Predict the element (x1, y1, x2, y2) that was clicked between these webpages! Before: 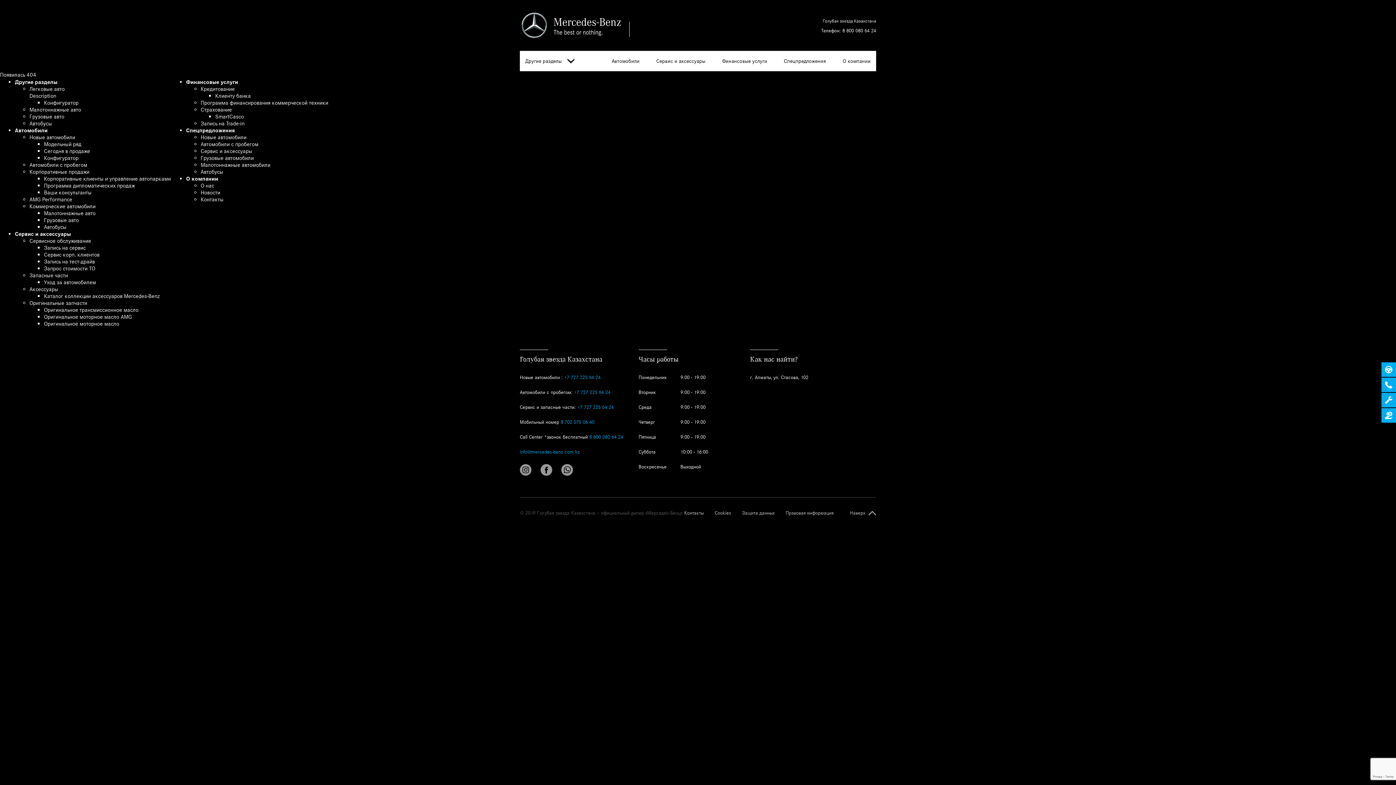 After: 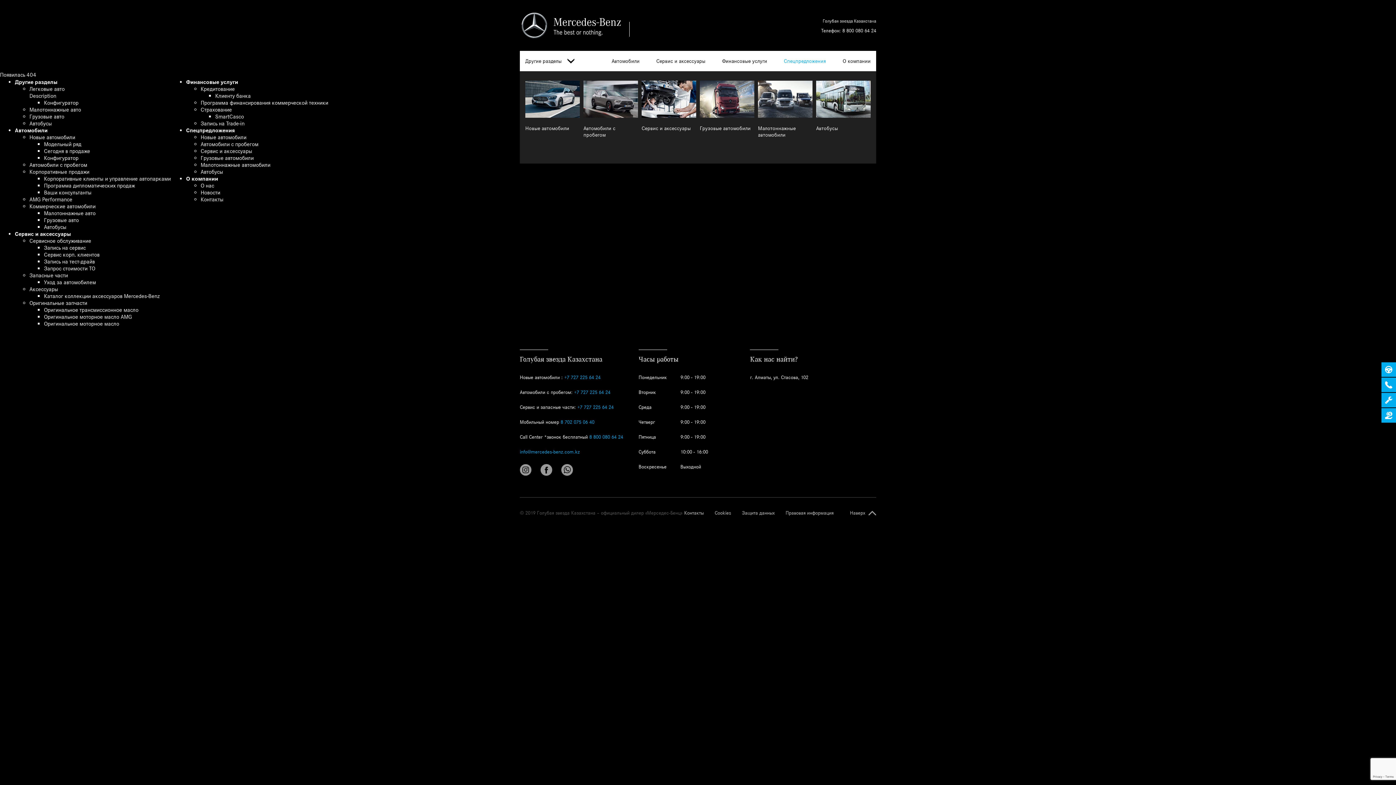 Action: bbox: (784, 50, 826, 71) label: Спецпредложения